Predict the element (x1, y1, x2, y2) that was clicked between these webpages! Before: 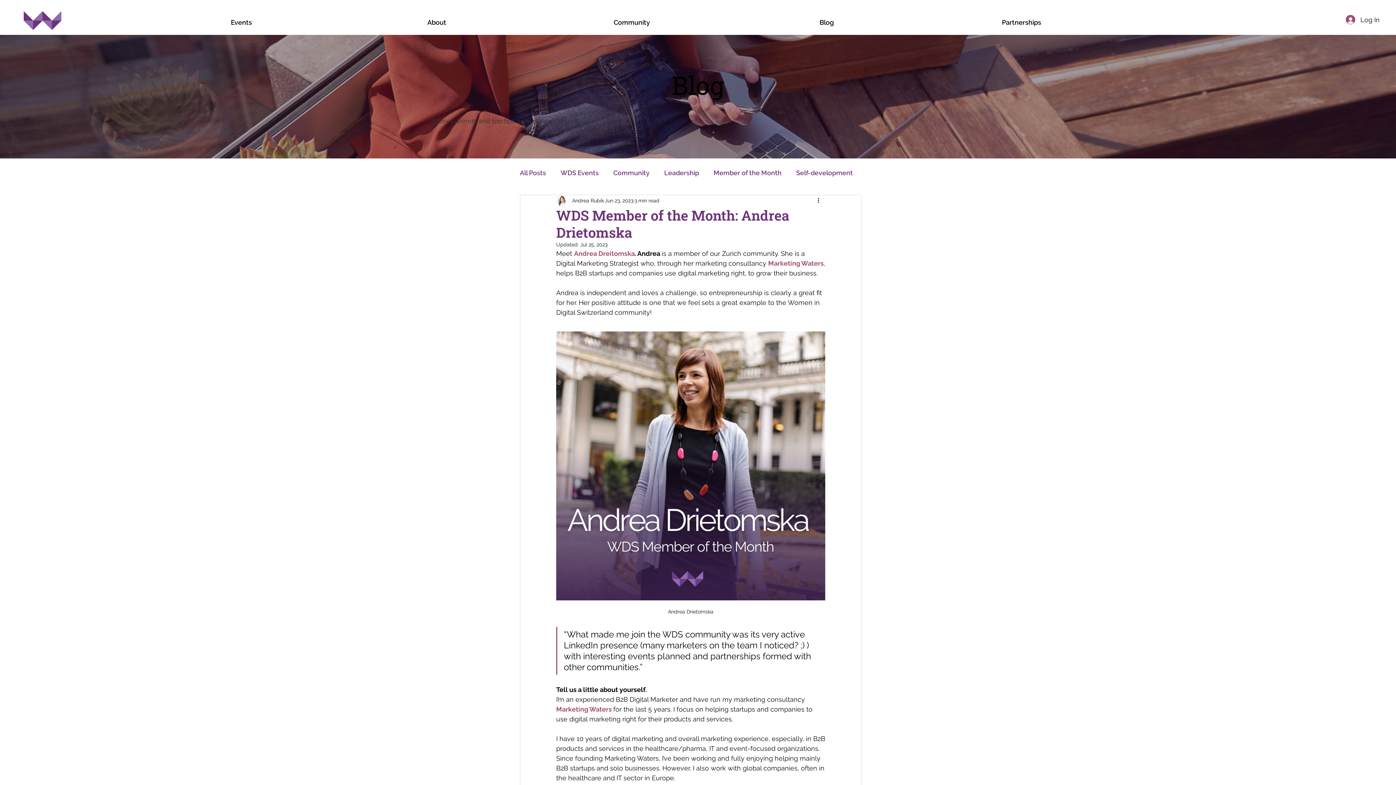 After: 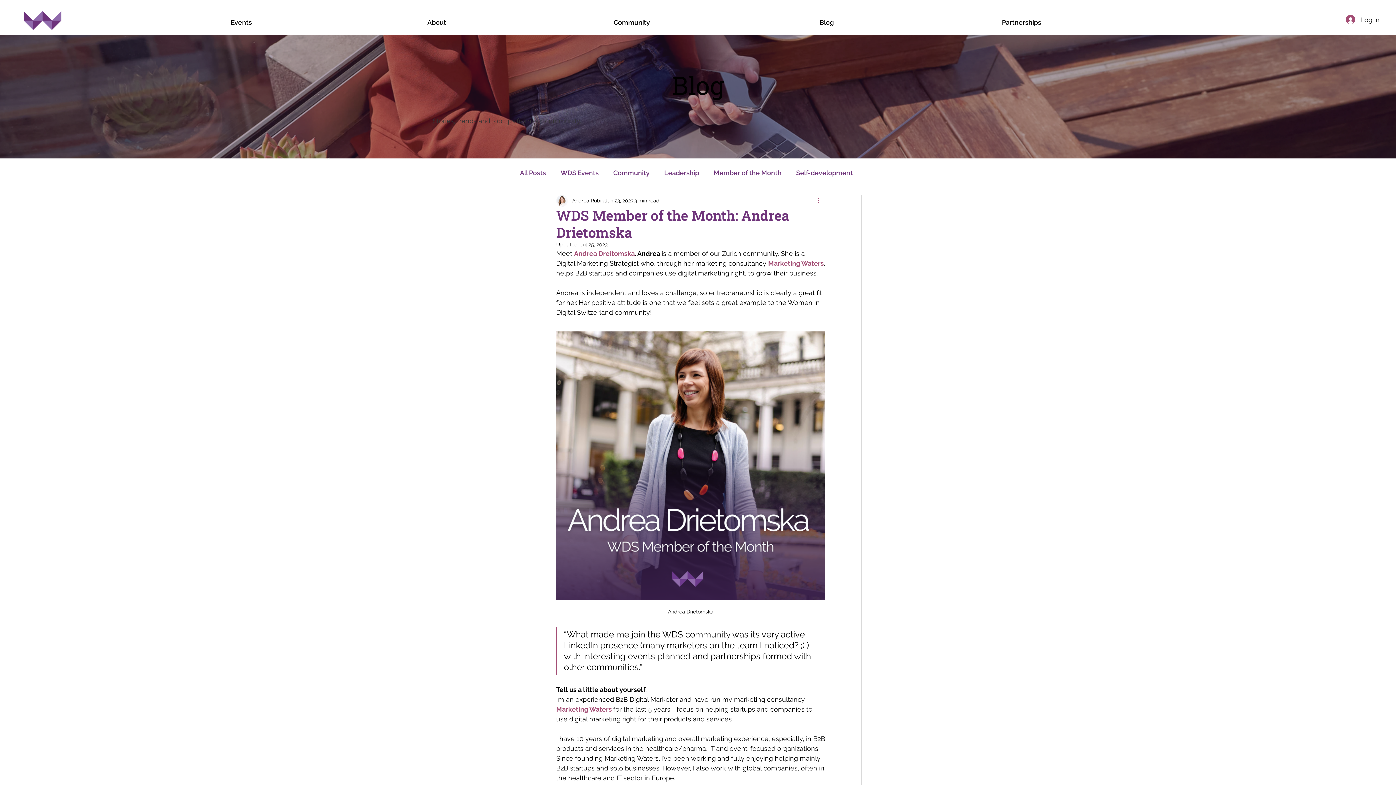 Action: bbox: (816, 196, 825, 205) label: More actions